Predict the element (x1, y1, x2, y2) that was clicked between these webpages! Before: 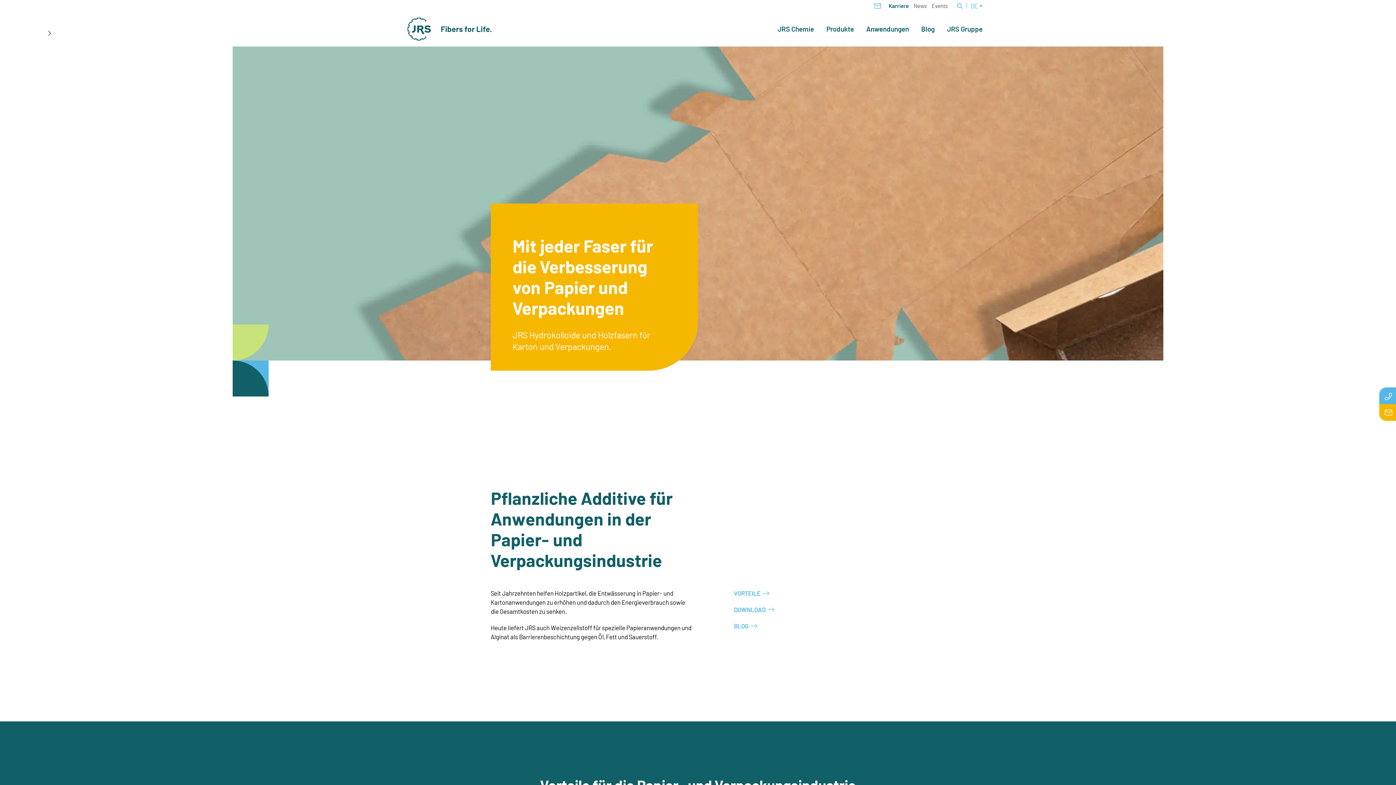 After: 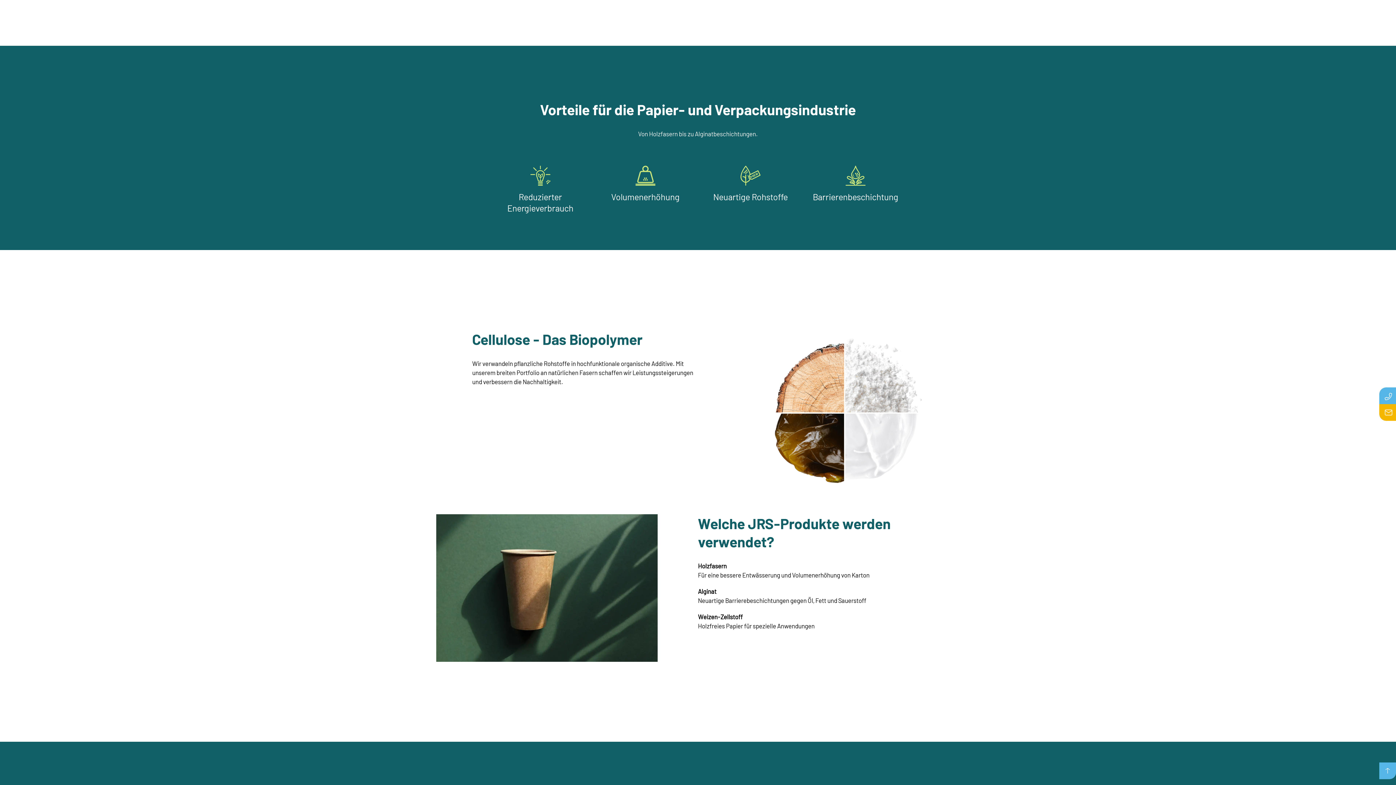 Action: bbox: (734, 590, 771, 596) label: VORTEILE